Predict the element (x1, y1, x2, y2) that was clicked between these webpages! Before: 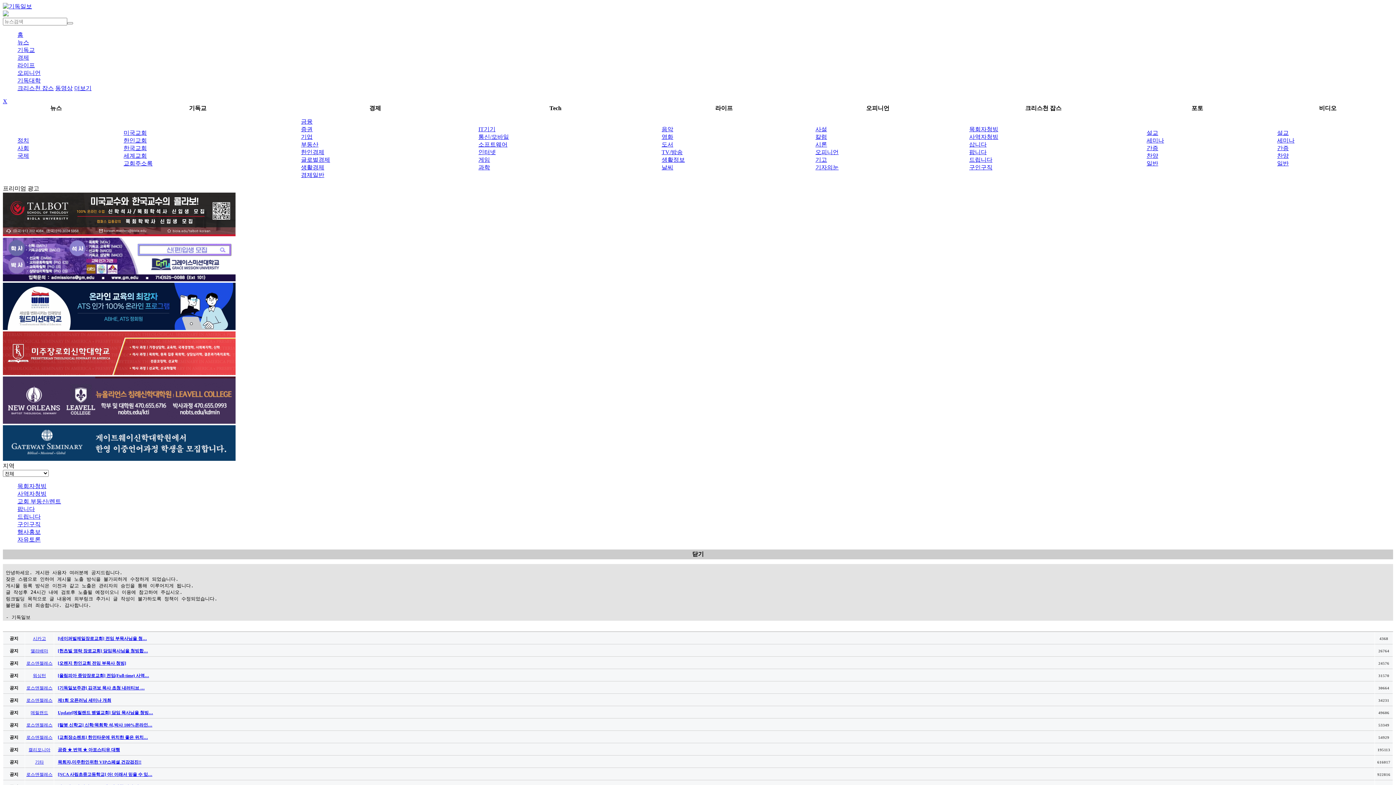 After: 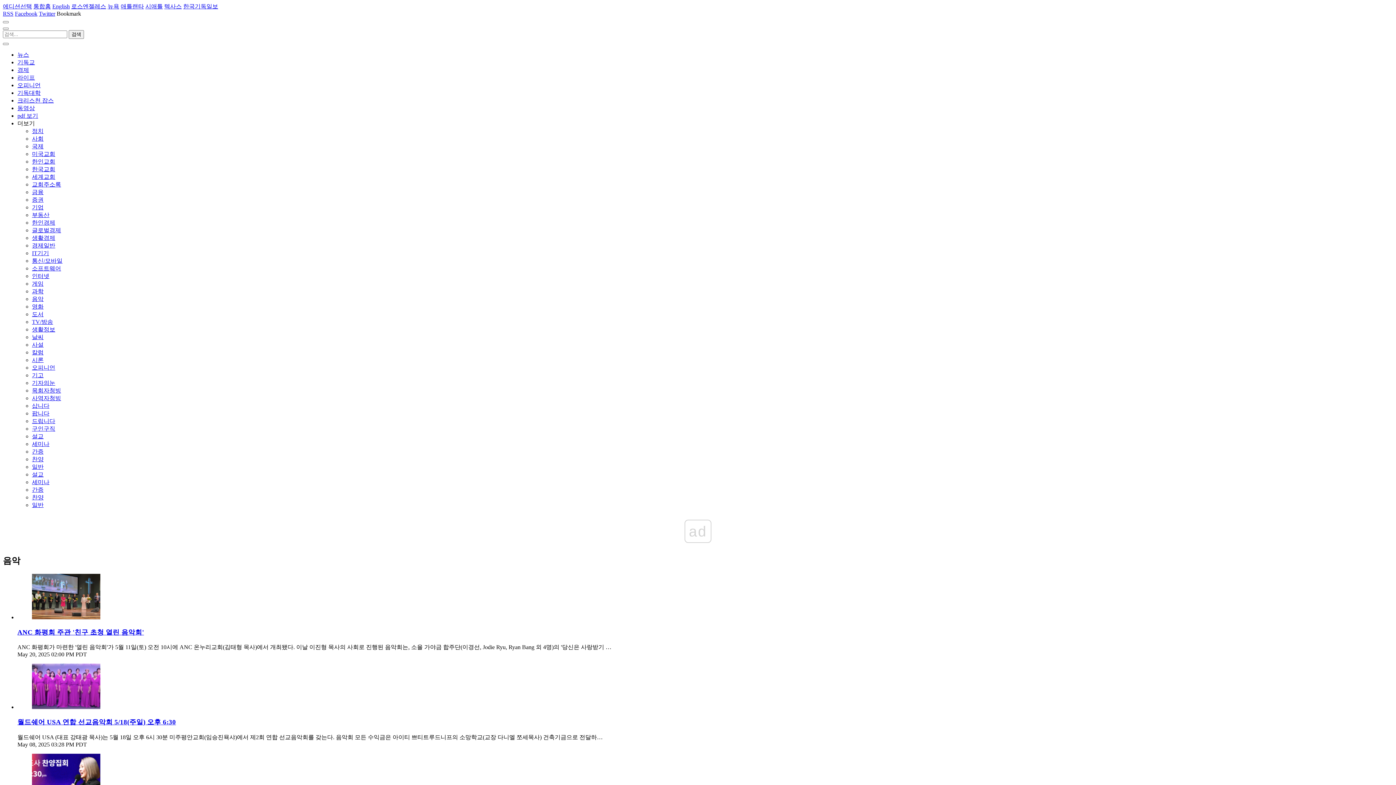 Action: label: 음악 bbox: (661, 126, 673, 132)